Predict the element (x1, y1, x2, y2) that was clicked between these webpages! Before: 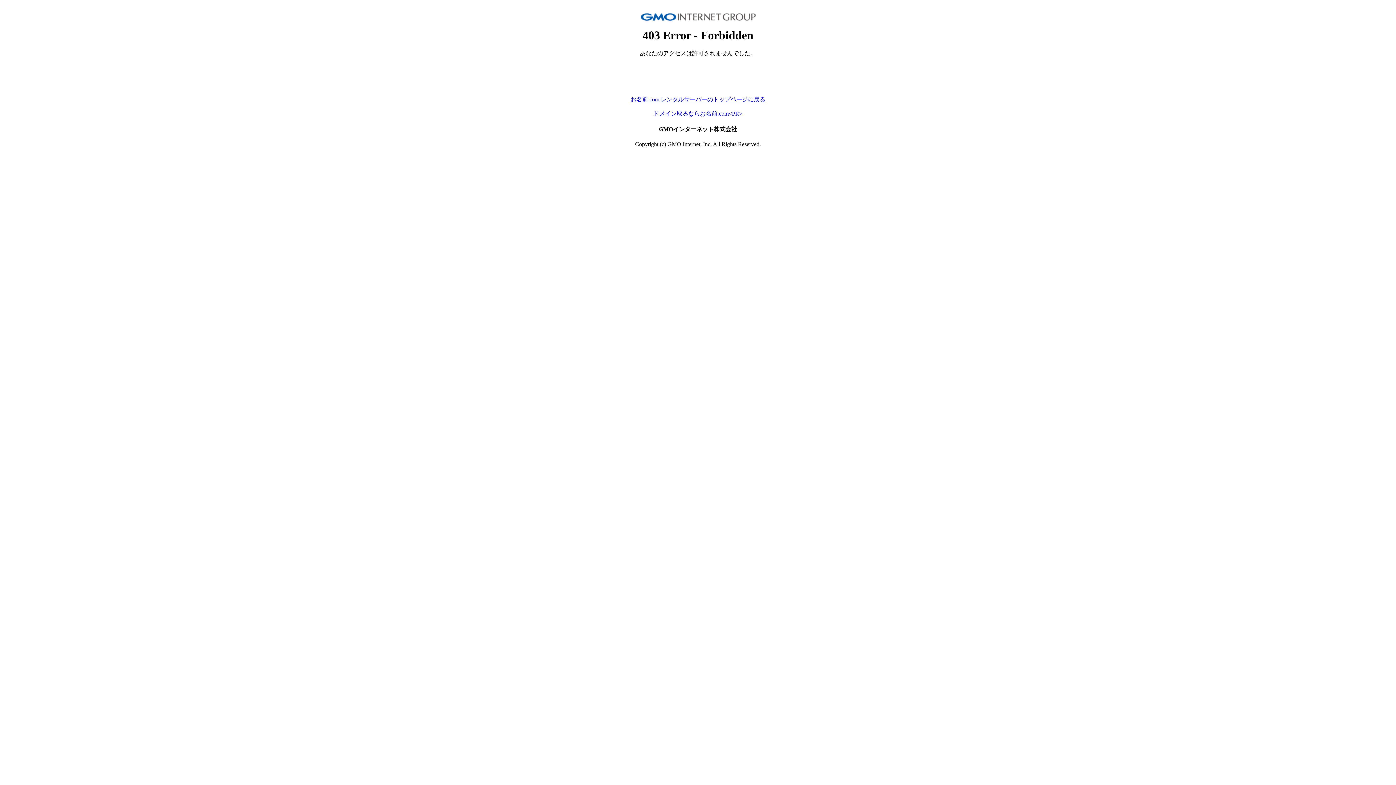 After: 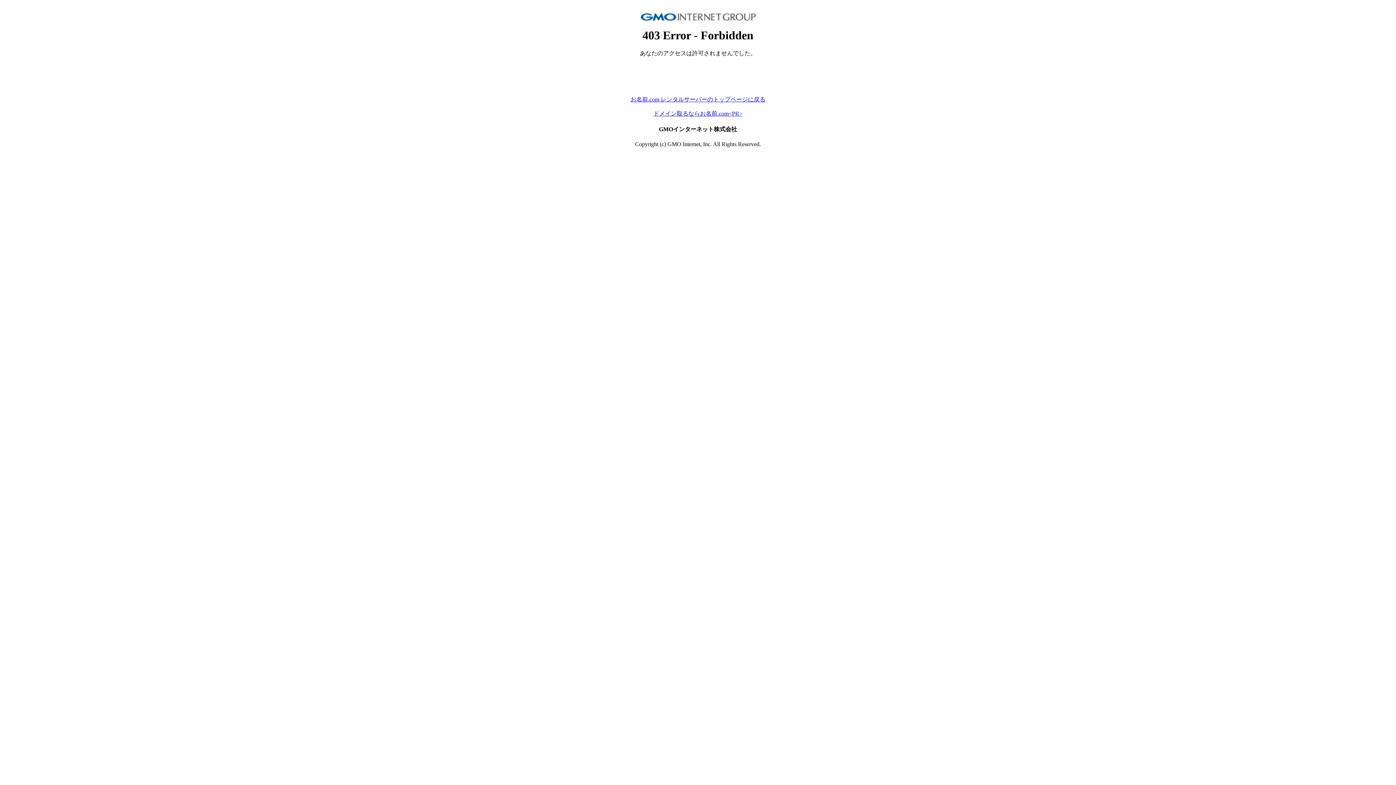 Action: label: ドメイン取るならお名前.com<PR> bbox: (653, 110, 742, 116)